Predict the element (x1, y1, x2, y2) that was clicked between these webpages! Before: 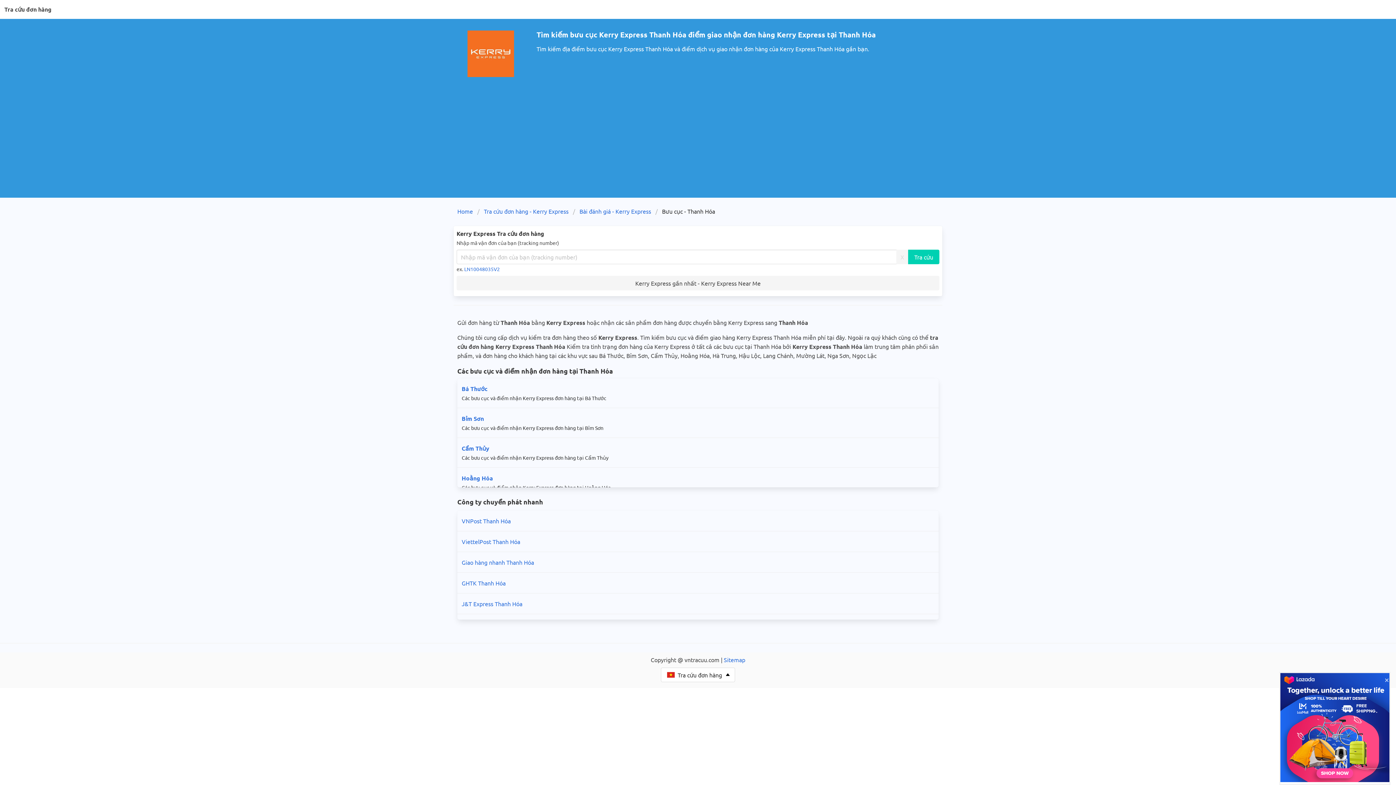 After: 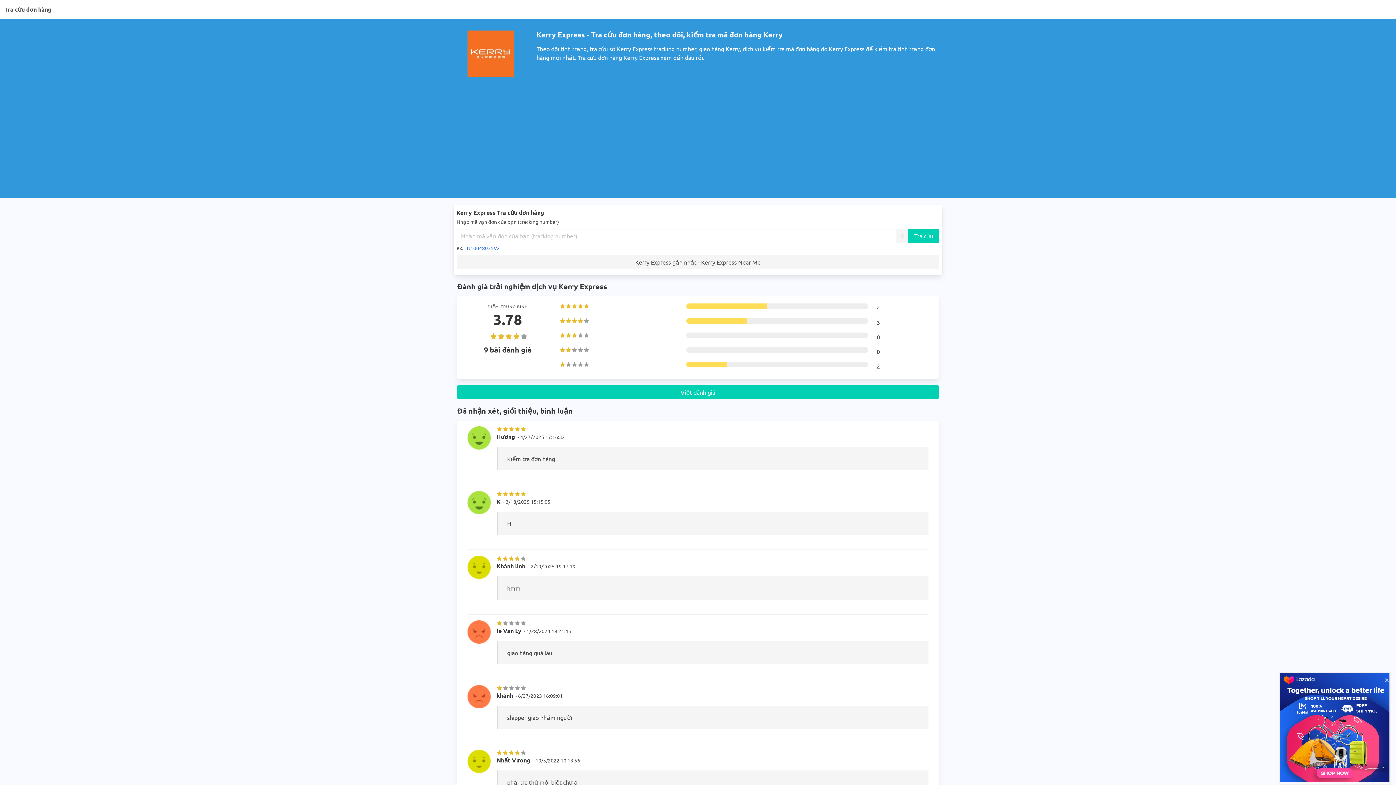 Action: label: Tra cứu đơn hàng - Kerry Express bbox: (479, 206, 573, 215)